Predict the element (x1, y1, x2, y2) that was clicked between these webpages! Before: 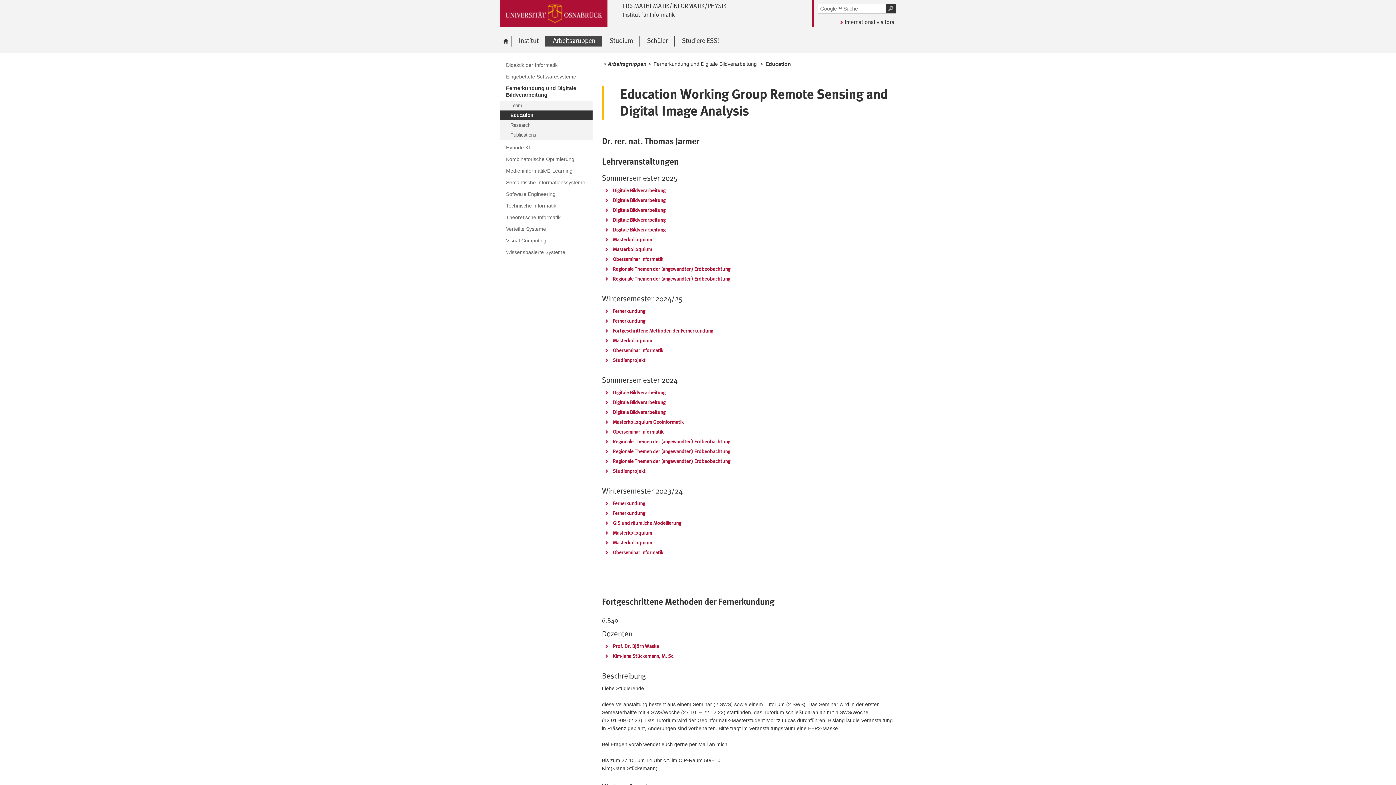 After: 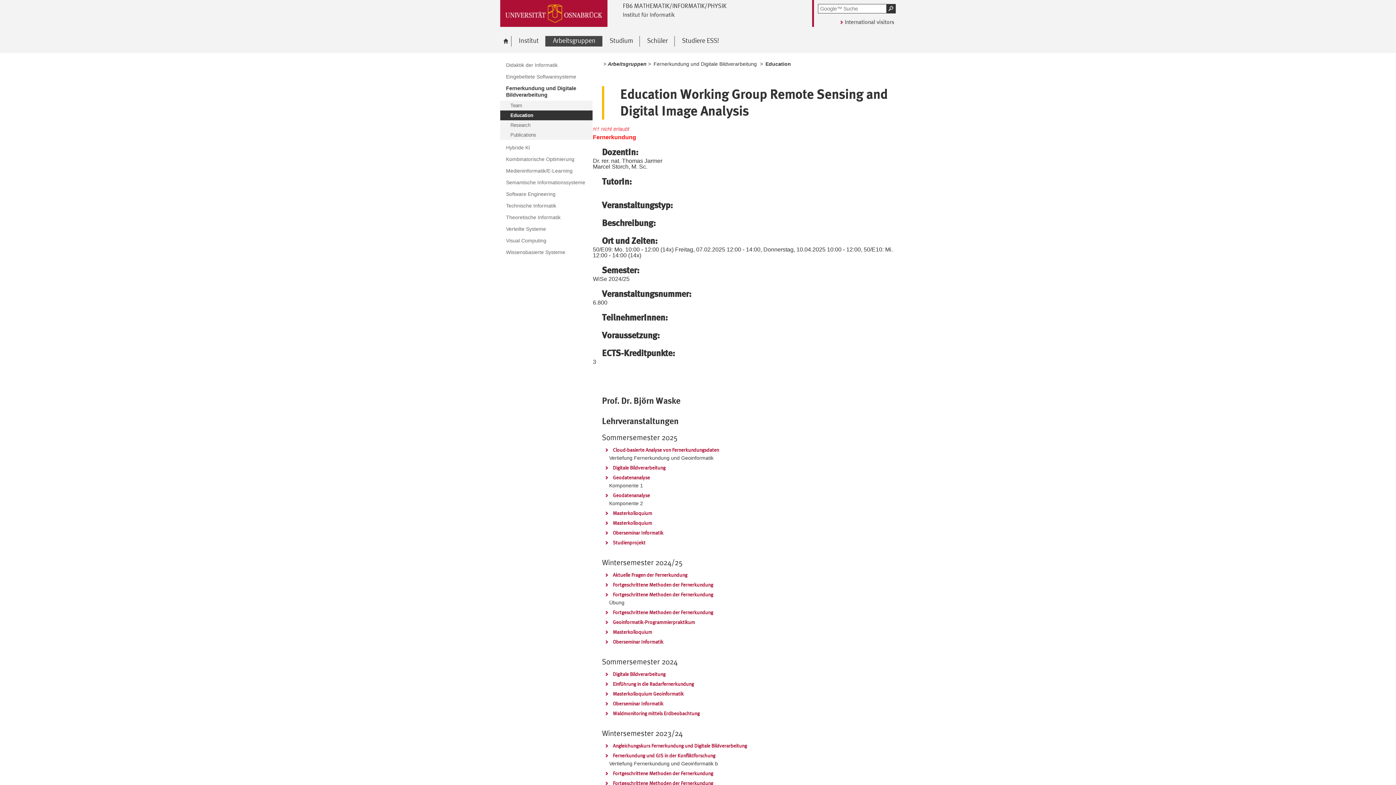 Action: bbox: (603, 307, 645, 315) label: Fernerkundung